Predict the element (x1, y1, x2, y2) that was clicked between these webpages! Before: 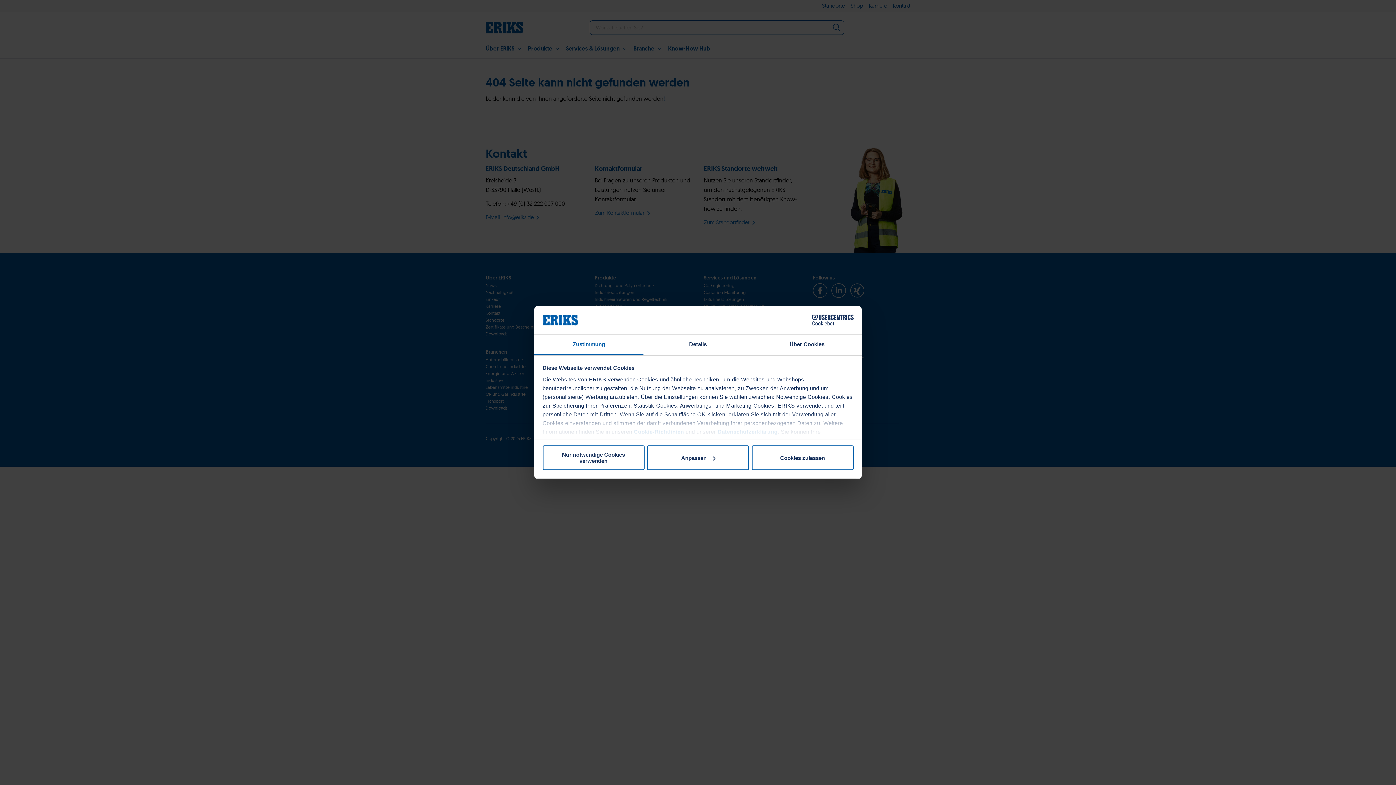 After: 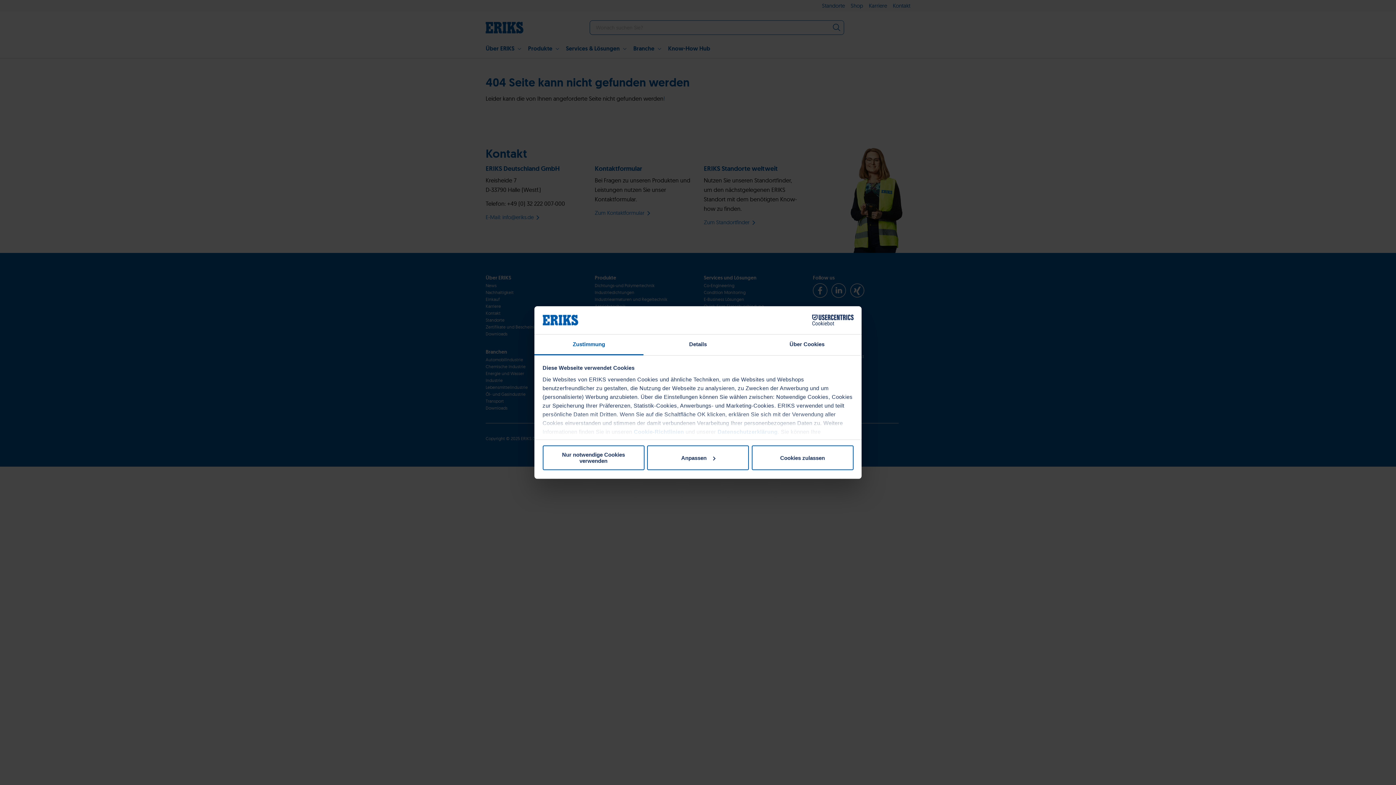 Action: label: Cookiebot - opens in a new window bbox: (790, 314, 853, 325)